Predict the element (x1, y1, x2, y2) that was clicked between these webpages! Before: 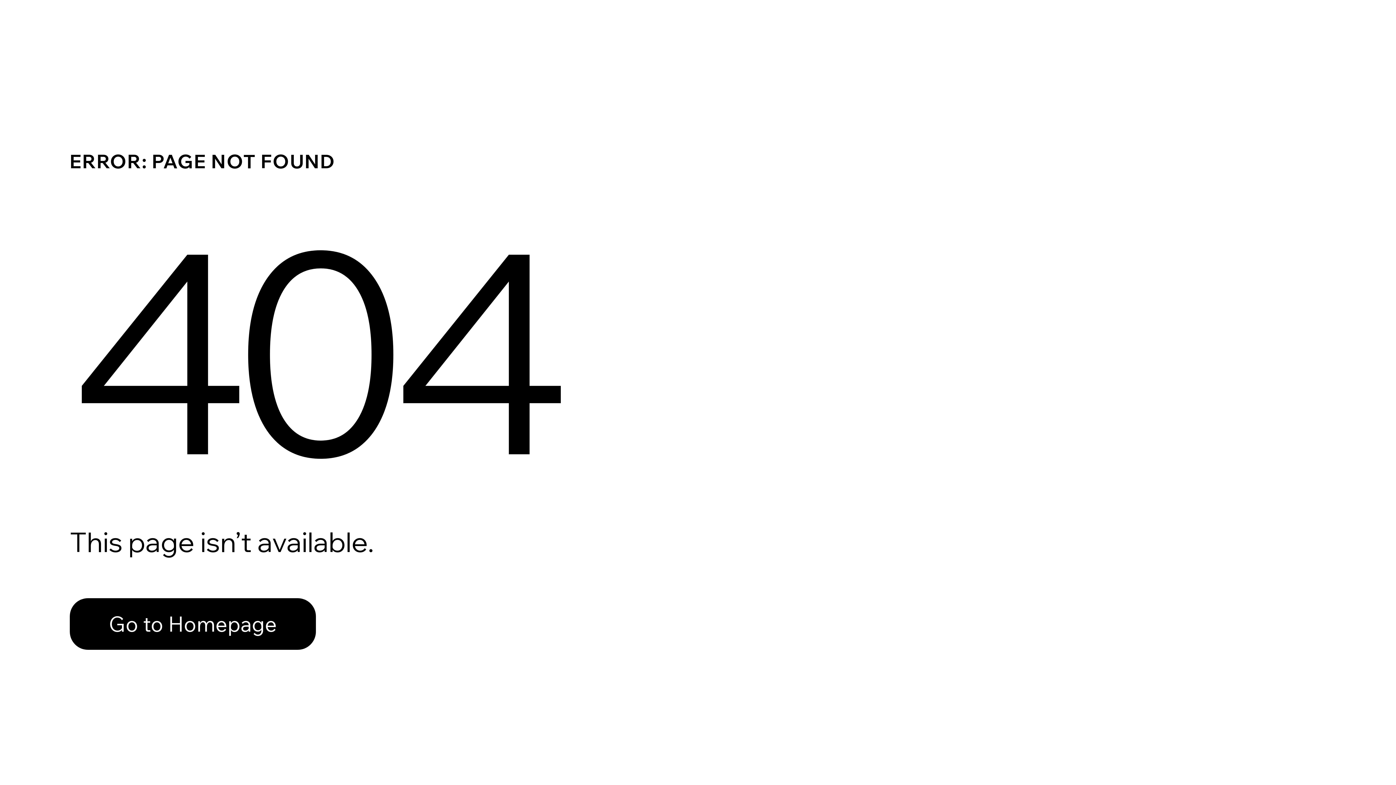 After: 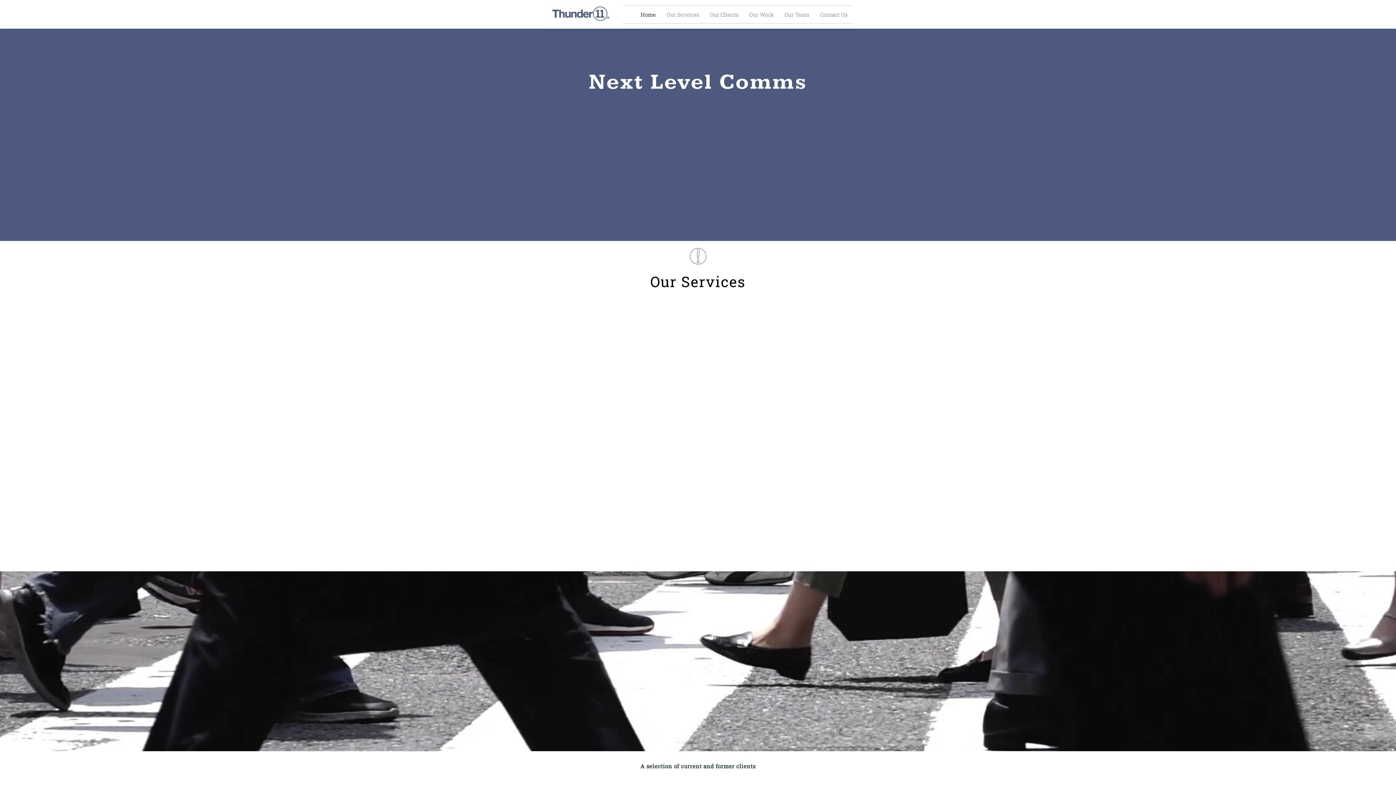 Action: bbox: (69, 582, 768, 659) label: Go to Homepage